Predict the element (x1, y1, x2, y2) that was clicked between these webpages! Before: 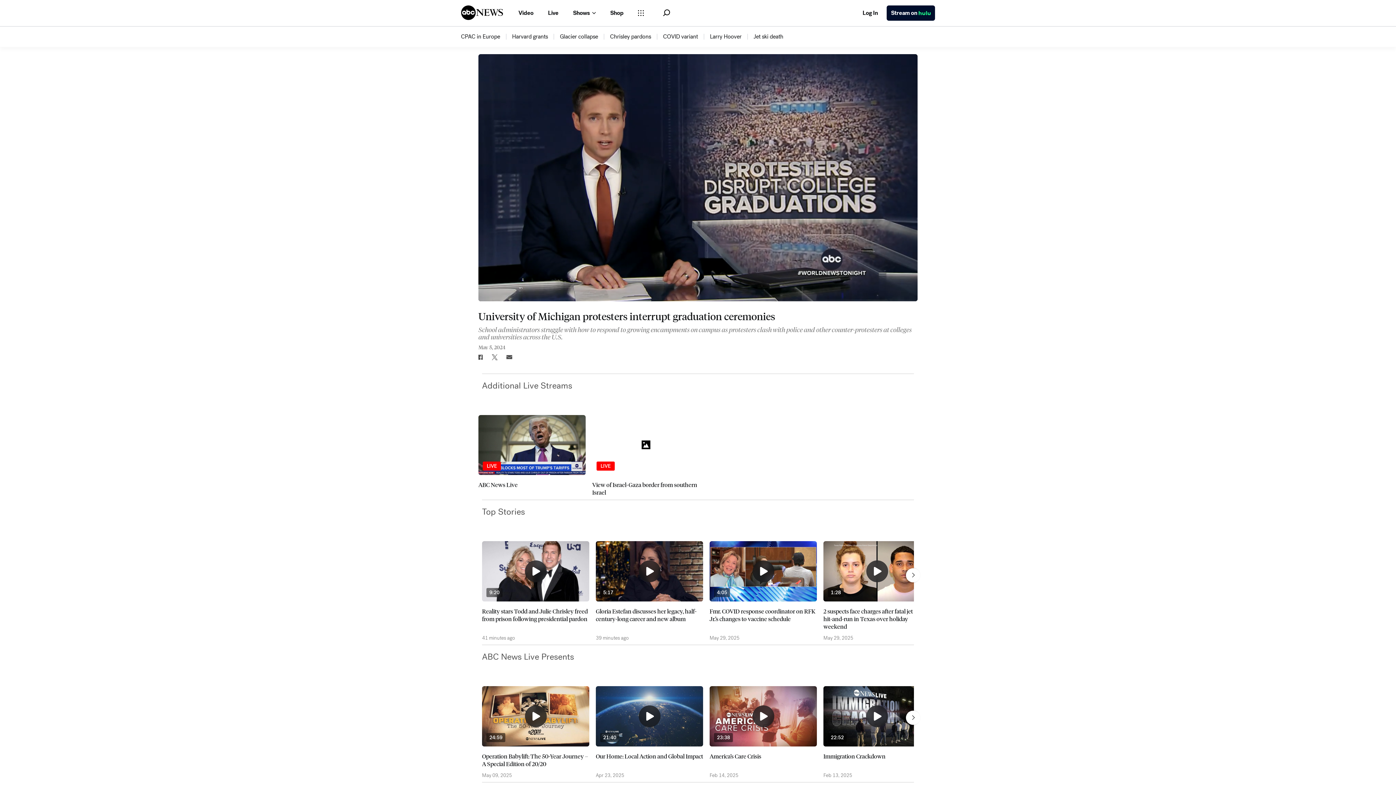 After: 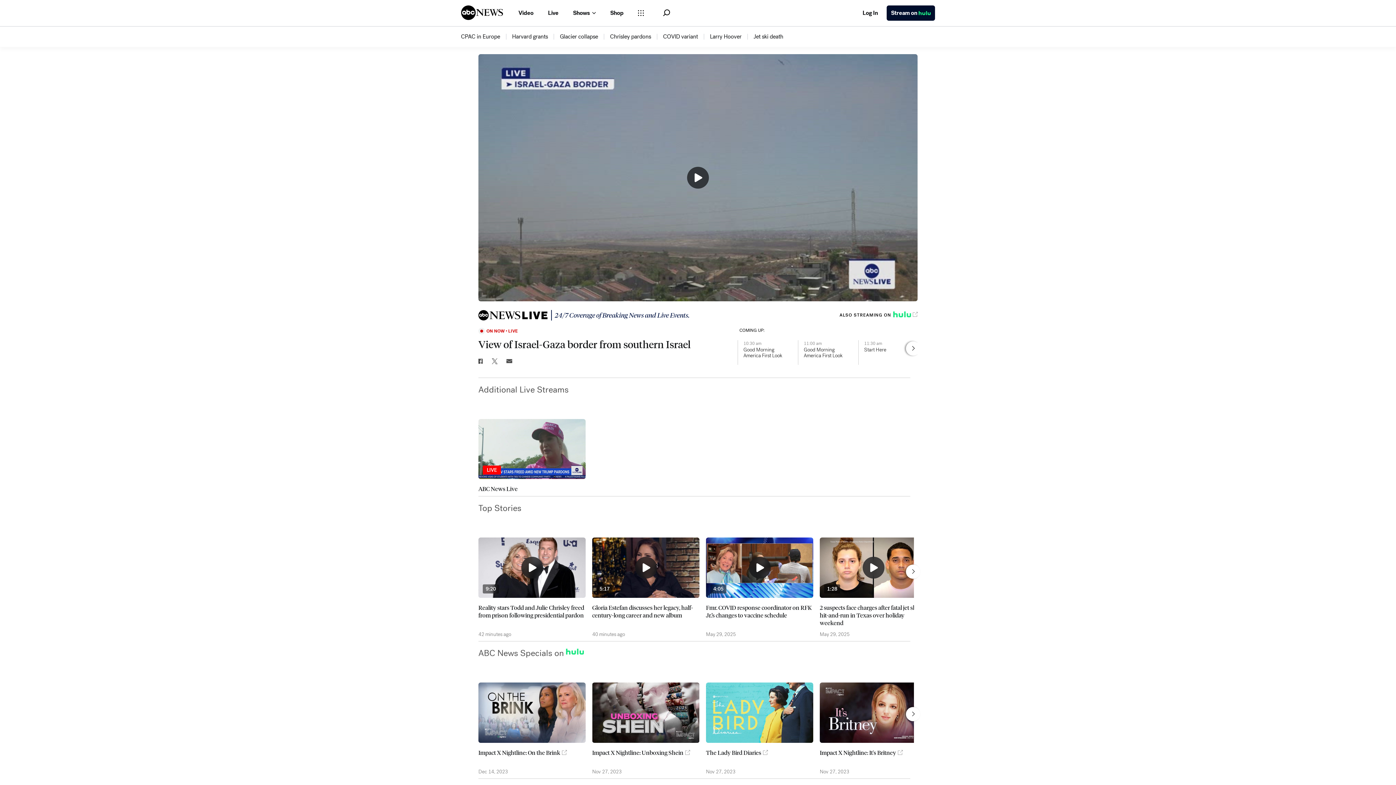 Action: label: LIVE
View of Israel-Gaza border from southern Israel bbox: (592, 415, 699, 496)